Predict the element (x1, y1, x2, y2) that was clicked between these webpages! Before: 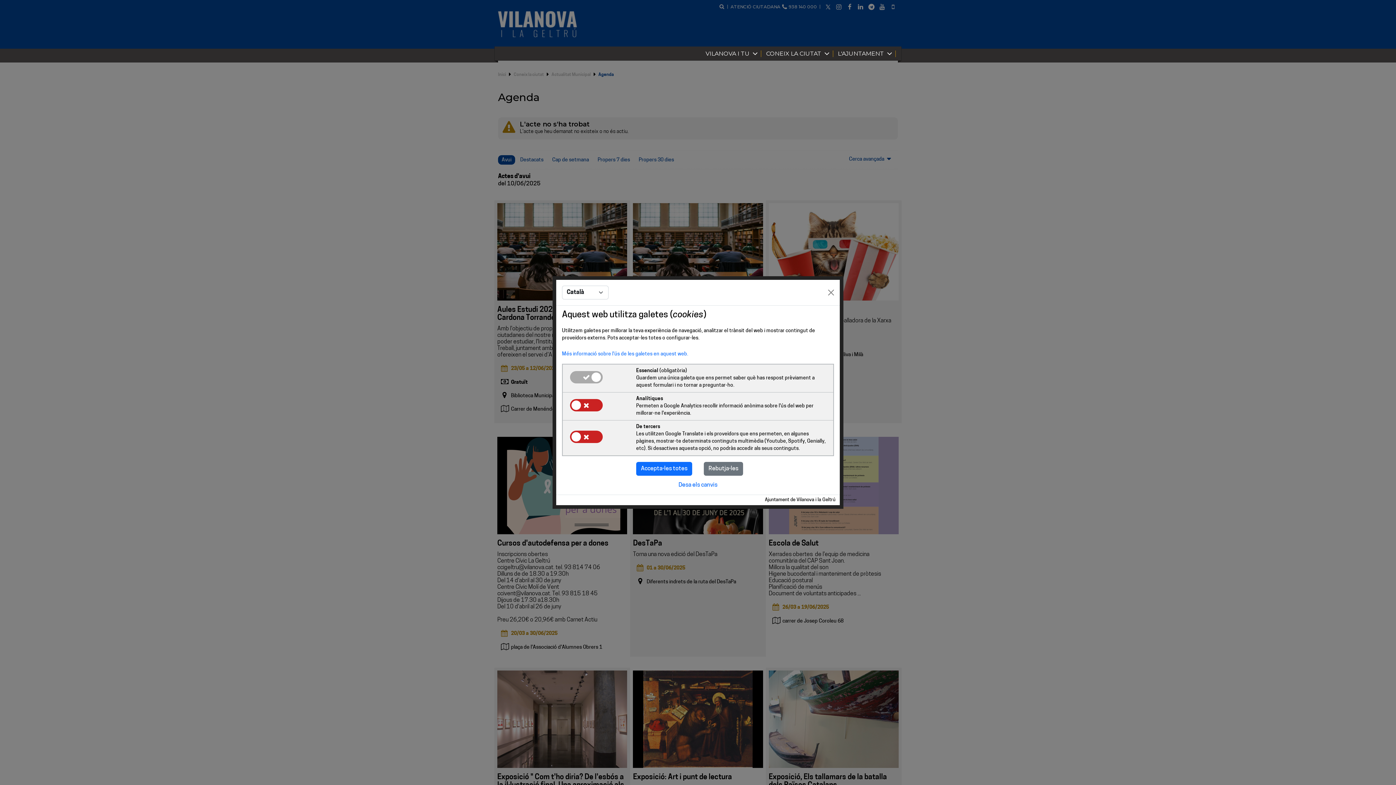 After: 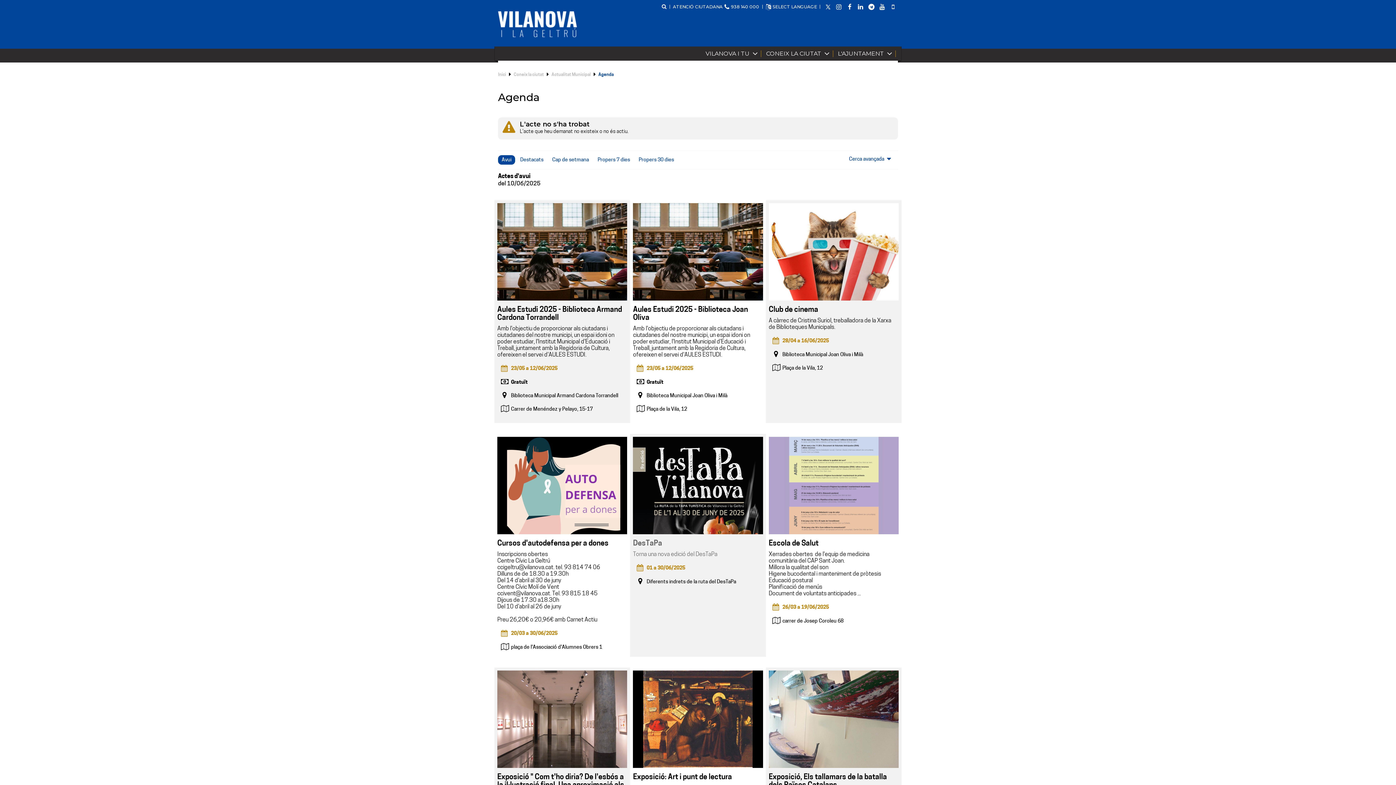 Action: bbox: (636, 462, 692, 476) label: Accepta-les totes